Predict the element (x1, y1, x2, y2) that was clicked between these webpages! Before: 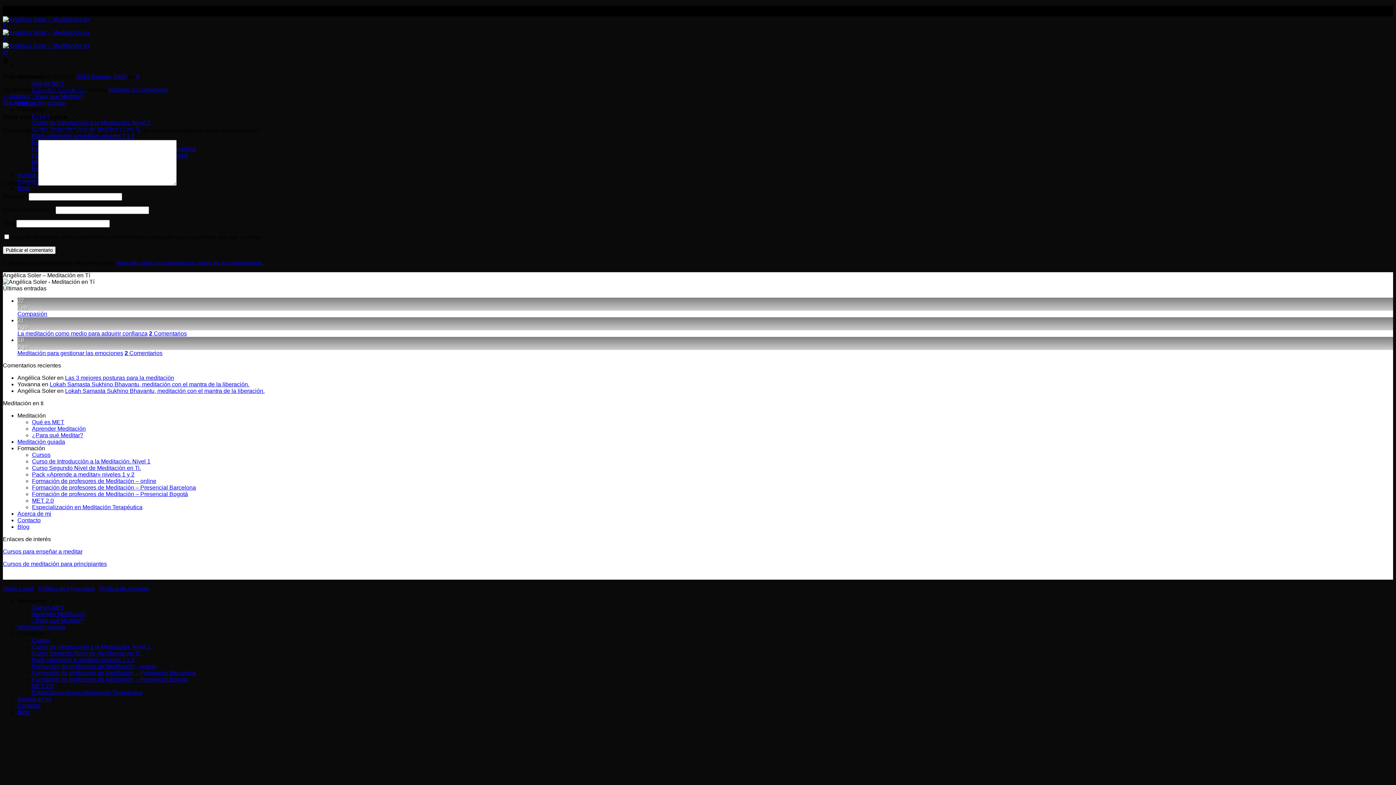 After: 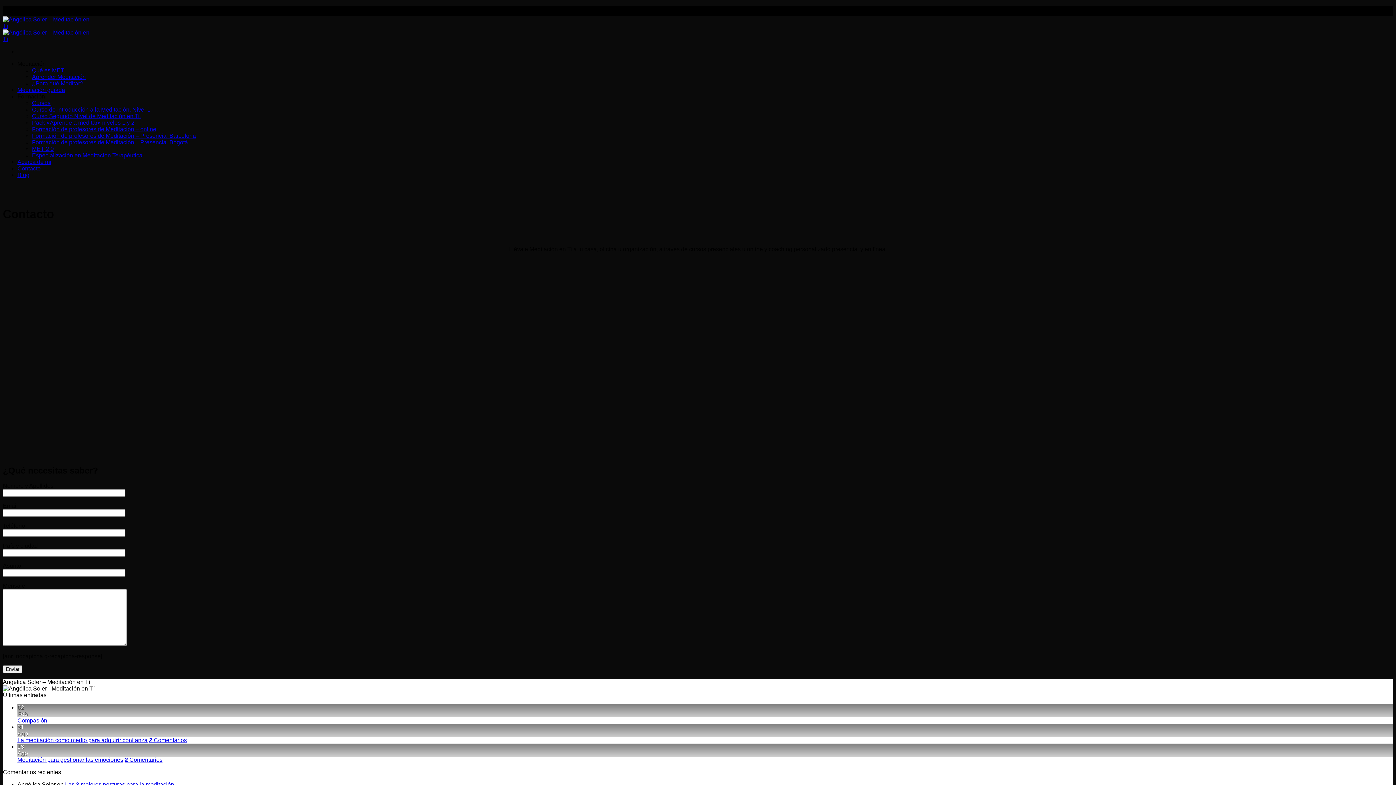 Action: label: Contacto bbox: (17, 517, 40, 523)